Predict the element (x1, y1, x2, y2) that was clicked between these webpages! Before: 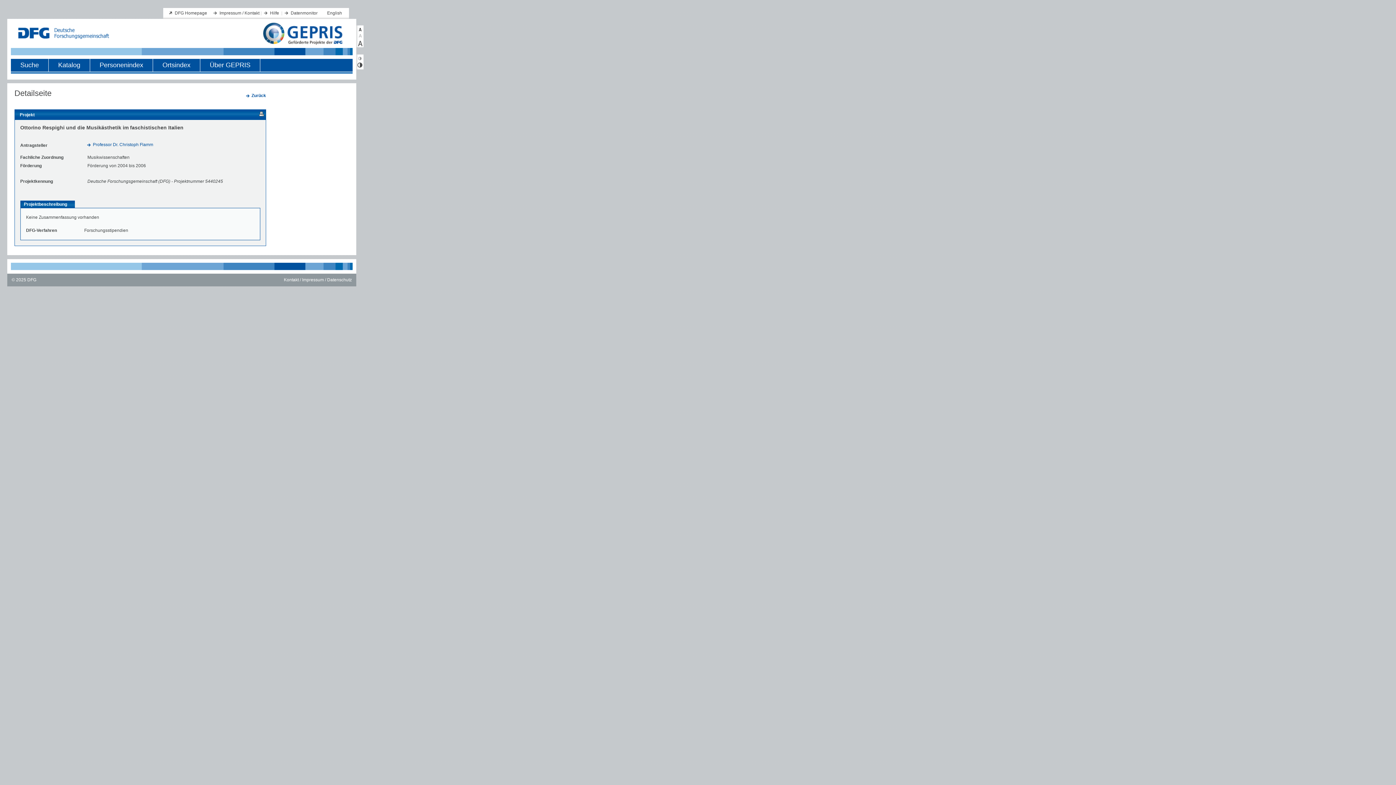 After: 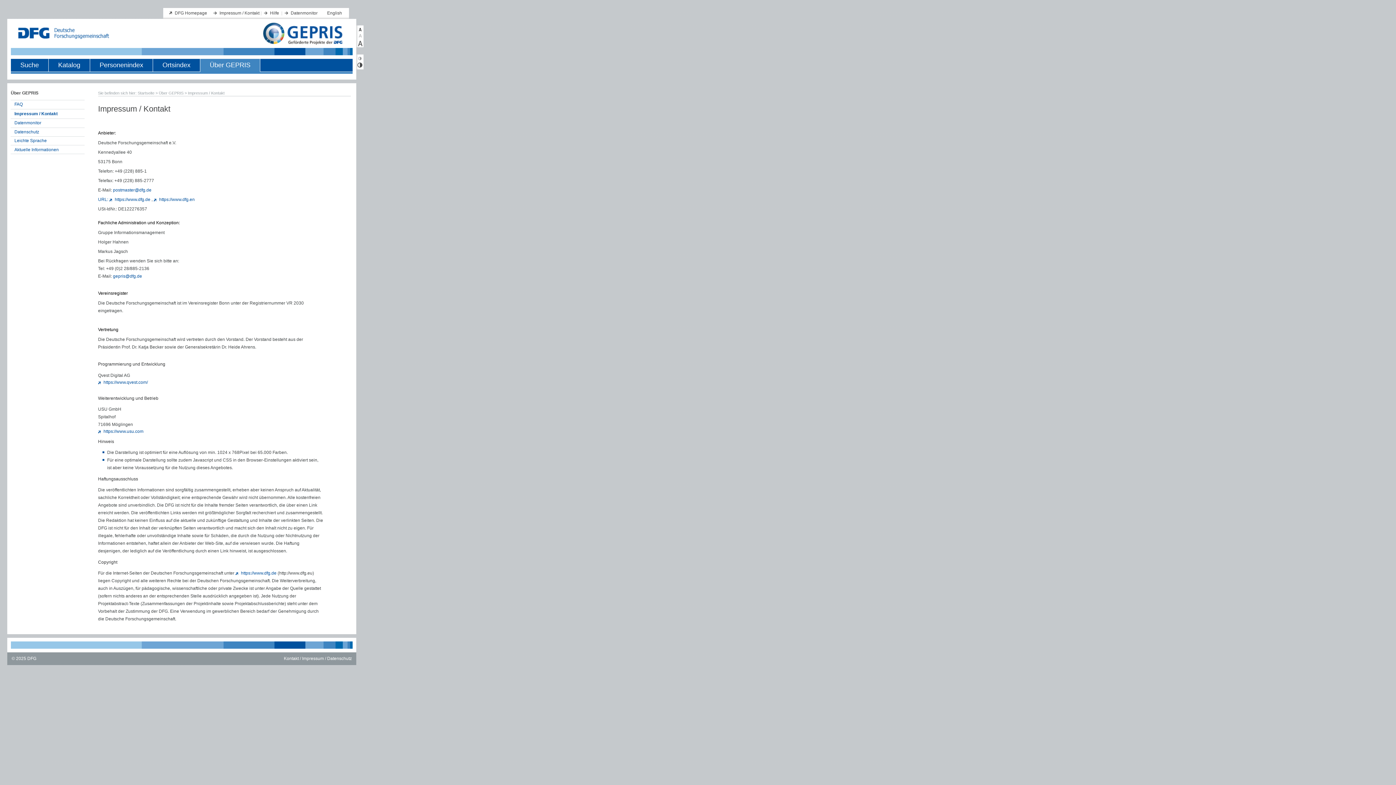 Action: bbox: (283, 277, 323, 282) label: Kontakt / Impressum